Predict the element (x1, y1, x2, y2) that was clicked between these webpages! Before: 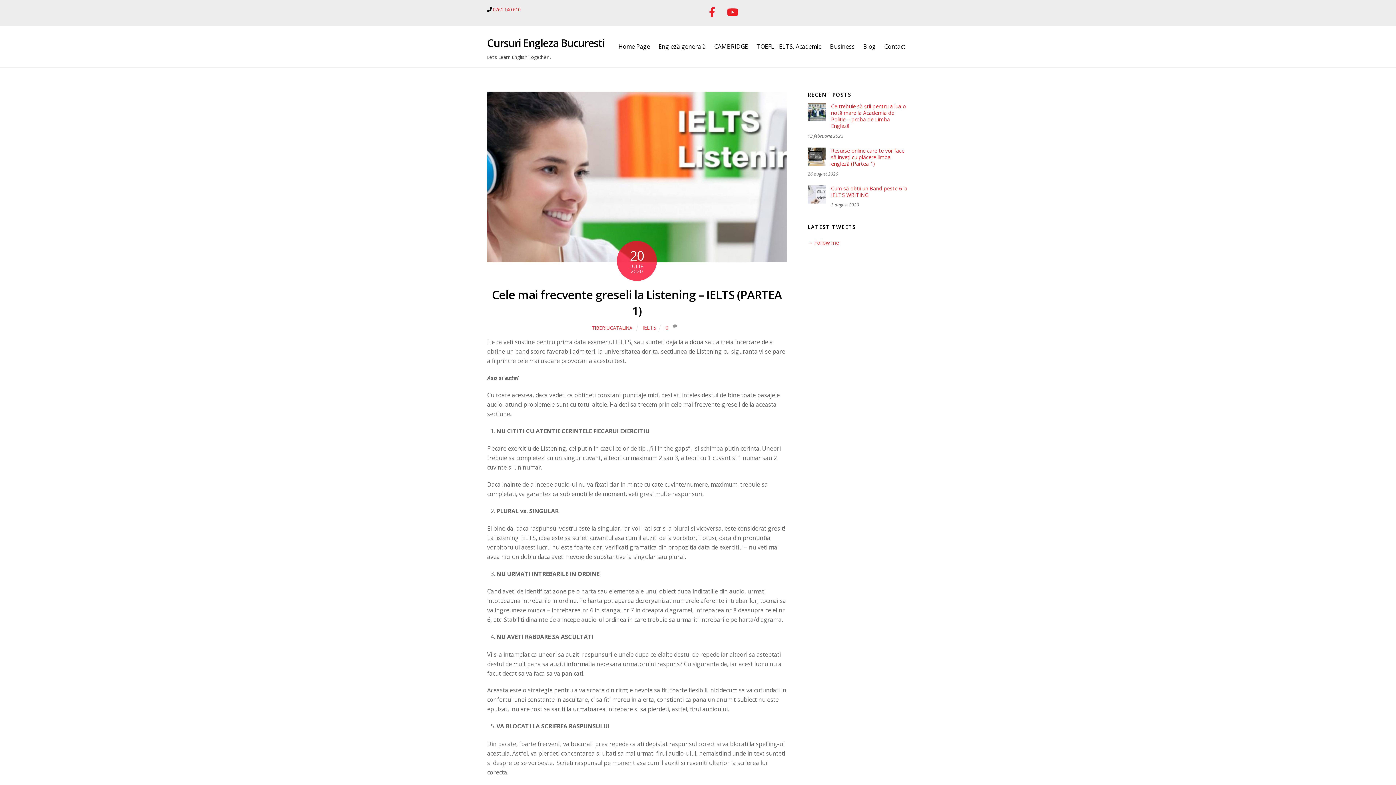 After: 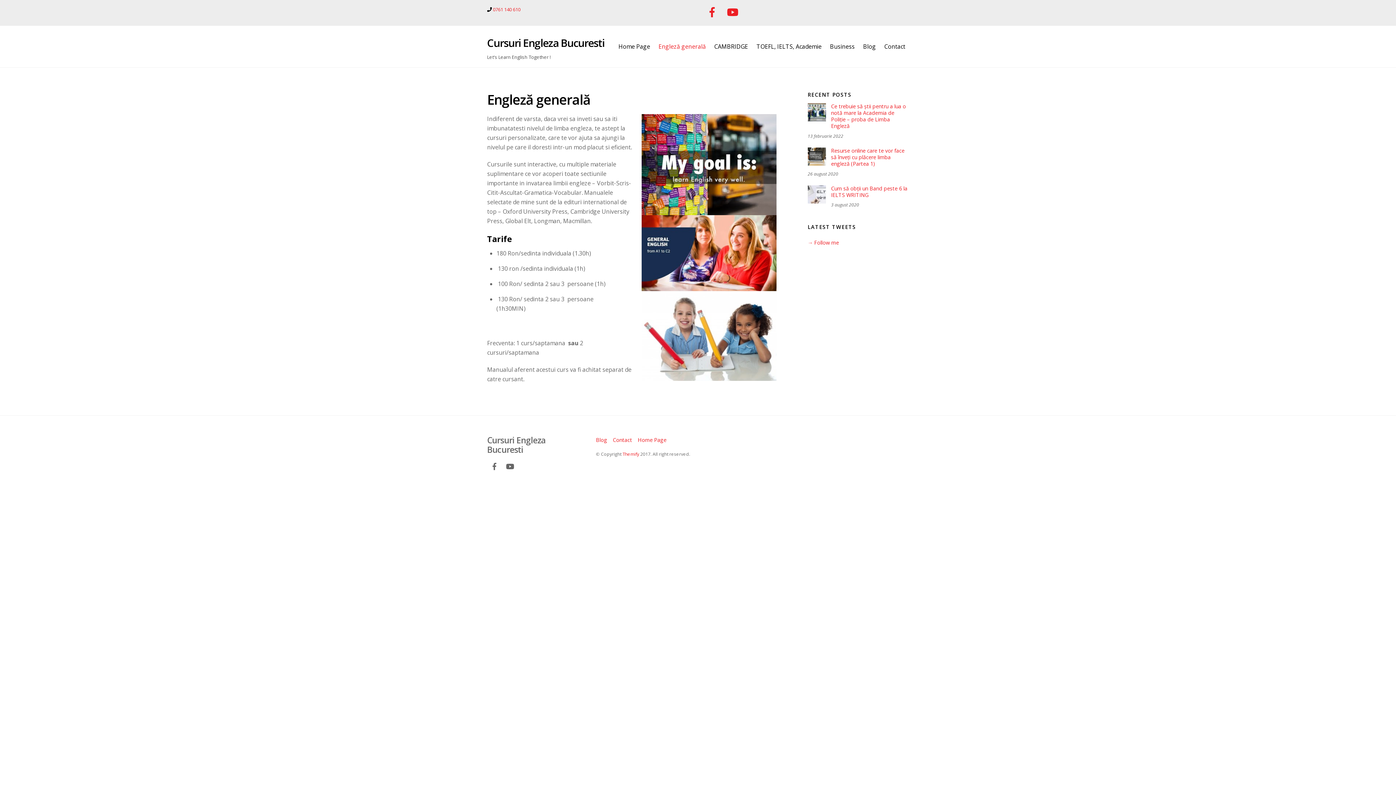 Action: label: Engleză generală bbox: (655, 38, 709, 54)